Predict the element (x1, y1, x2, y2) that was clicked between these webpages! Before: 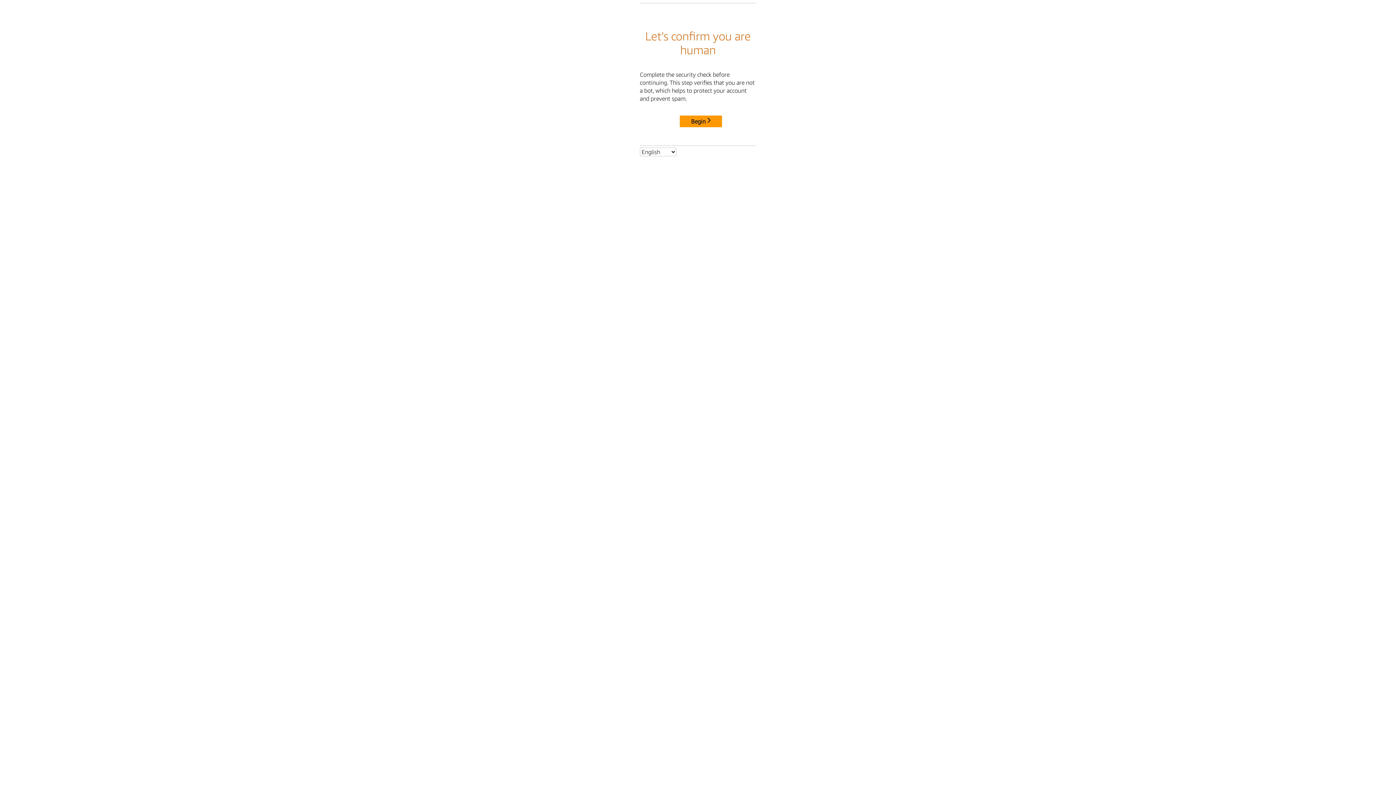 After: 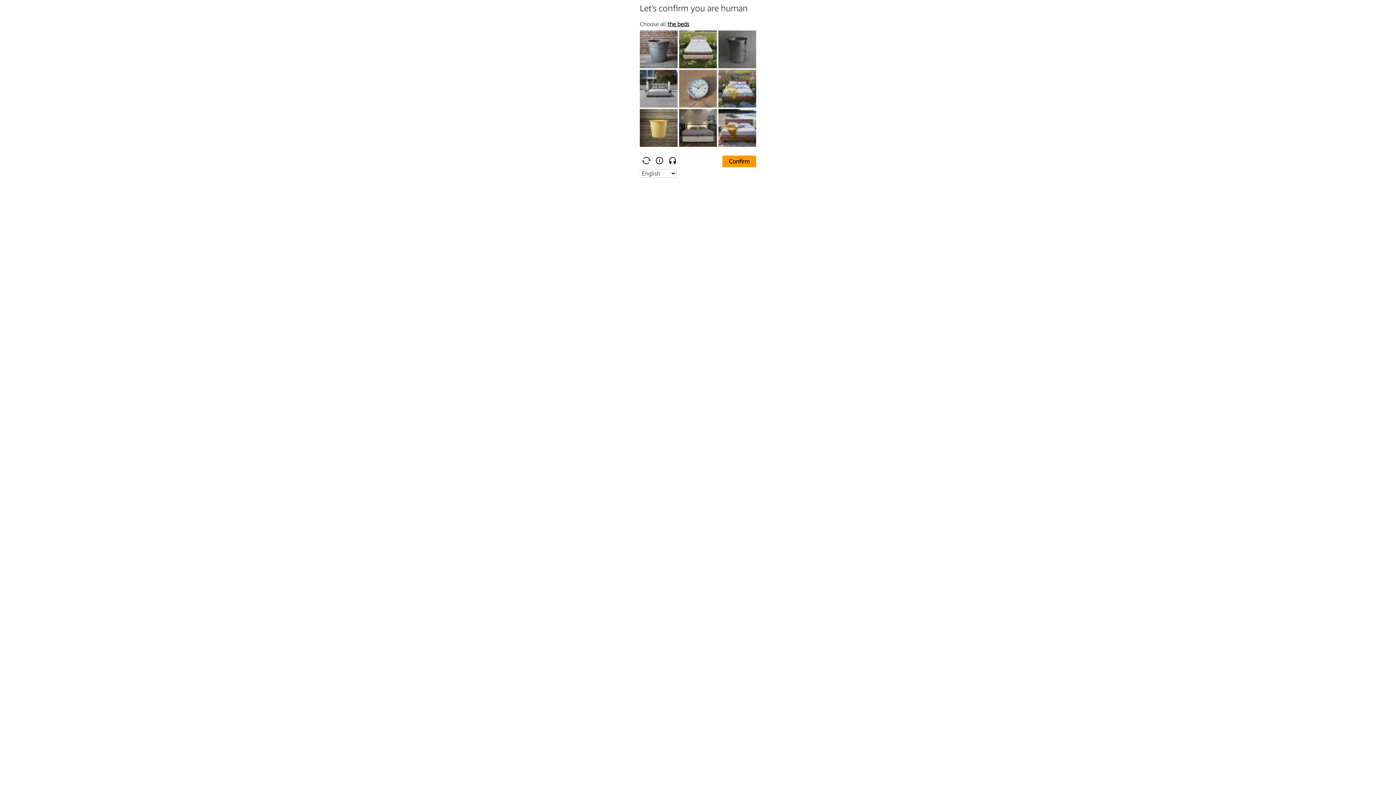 Action: label: Begin bbox: (680, 115, 722, 127)